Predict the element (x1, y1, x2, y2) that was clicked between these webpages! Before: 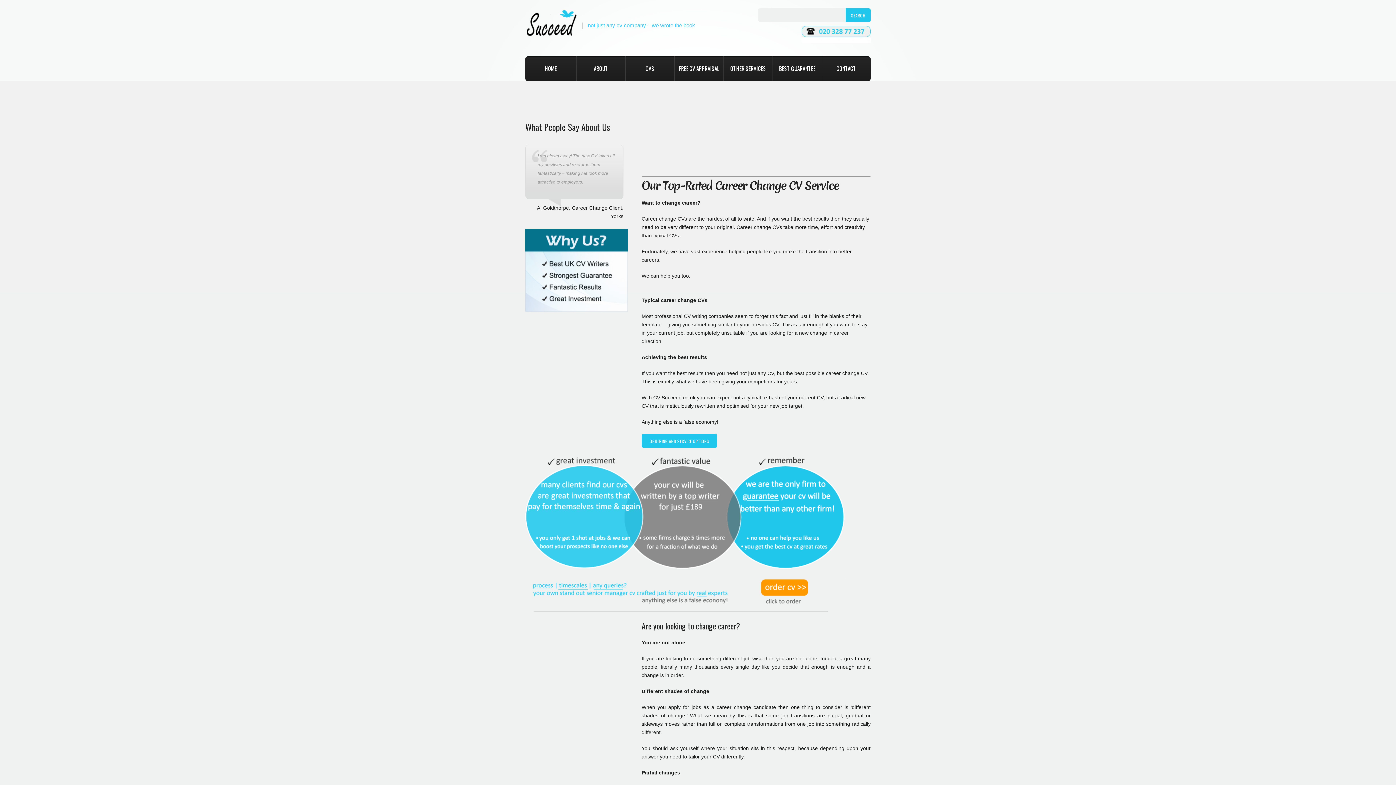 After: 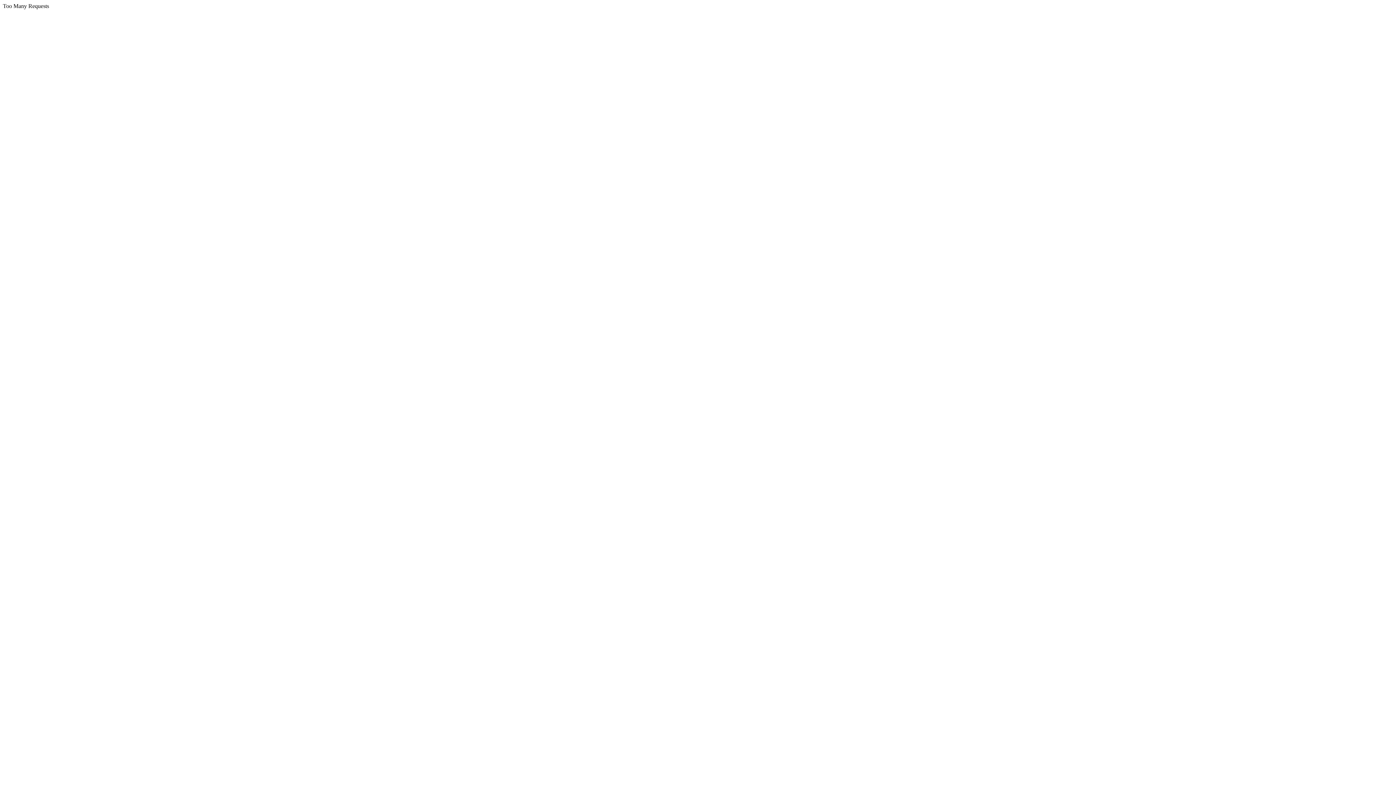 Action: bbox: (801, 27, 870, 32)